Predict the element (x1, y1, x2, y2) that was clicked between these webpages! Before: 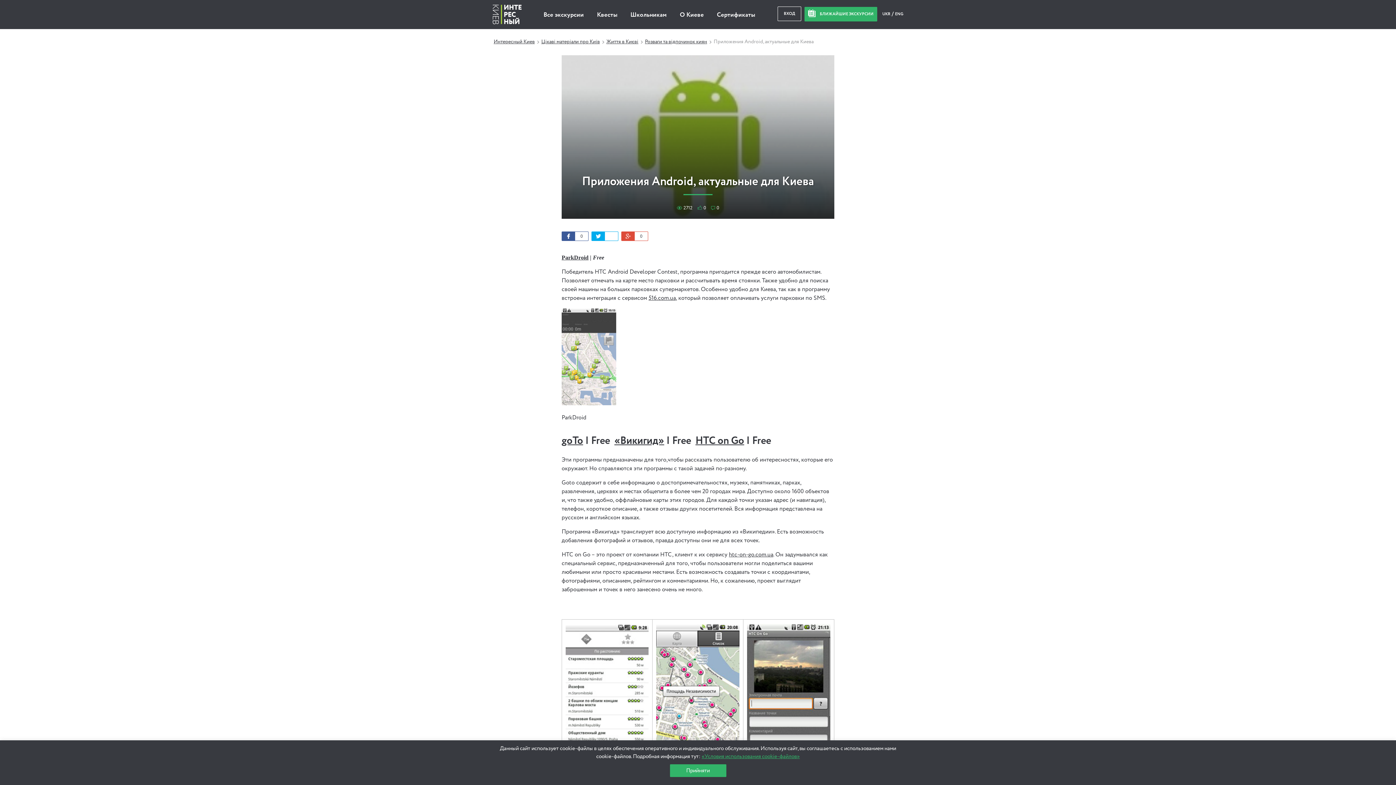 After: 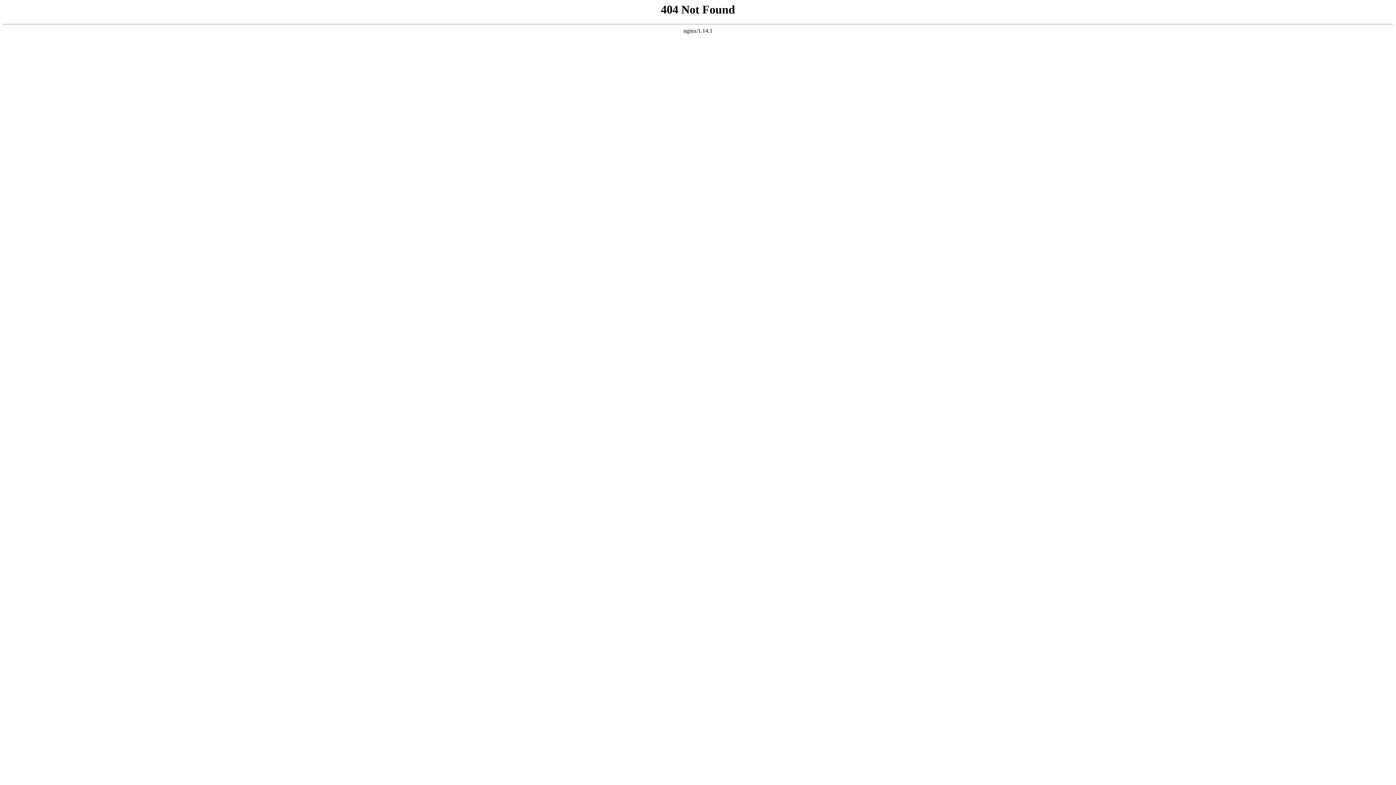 Action: label: ParkDroid bbox: (561, 254, 588, 261)